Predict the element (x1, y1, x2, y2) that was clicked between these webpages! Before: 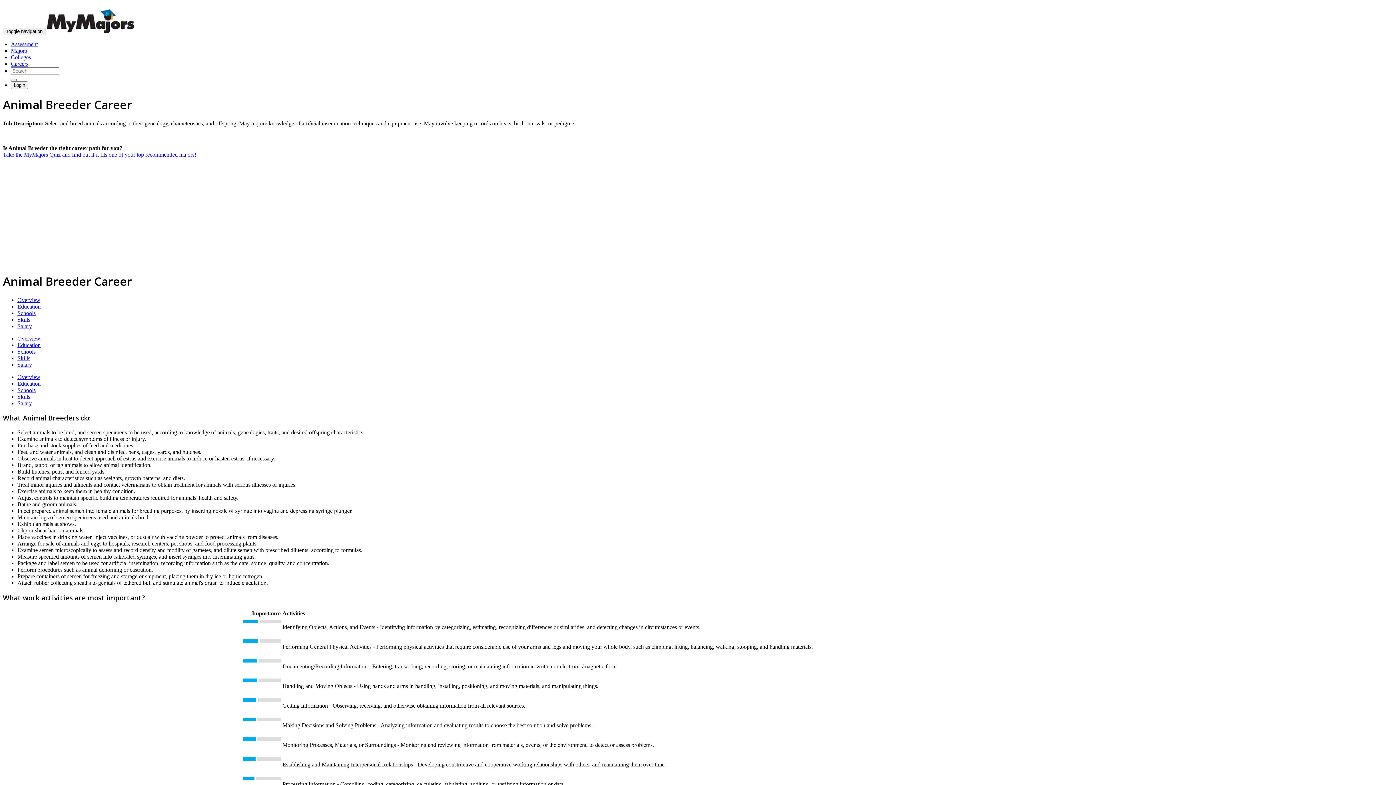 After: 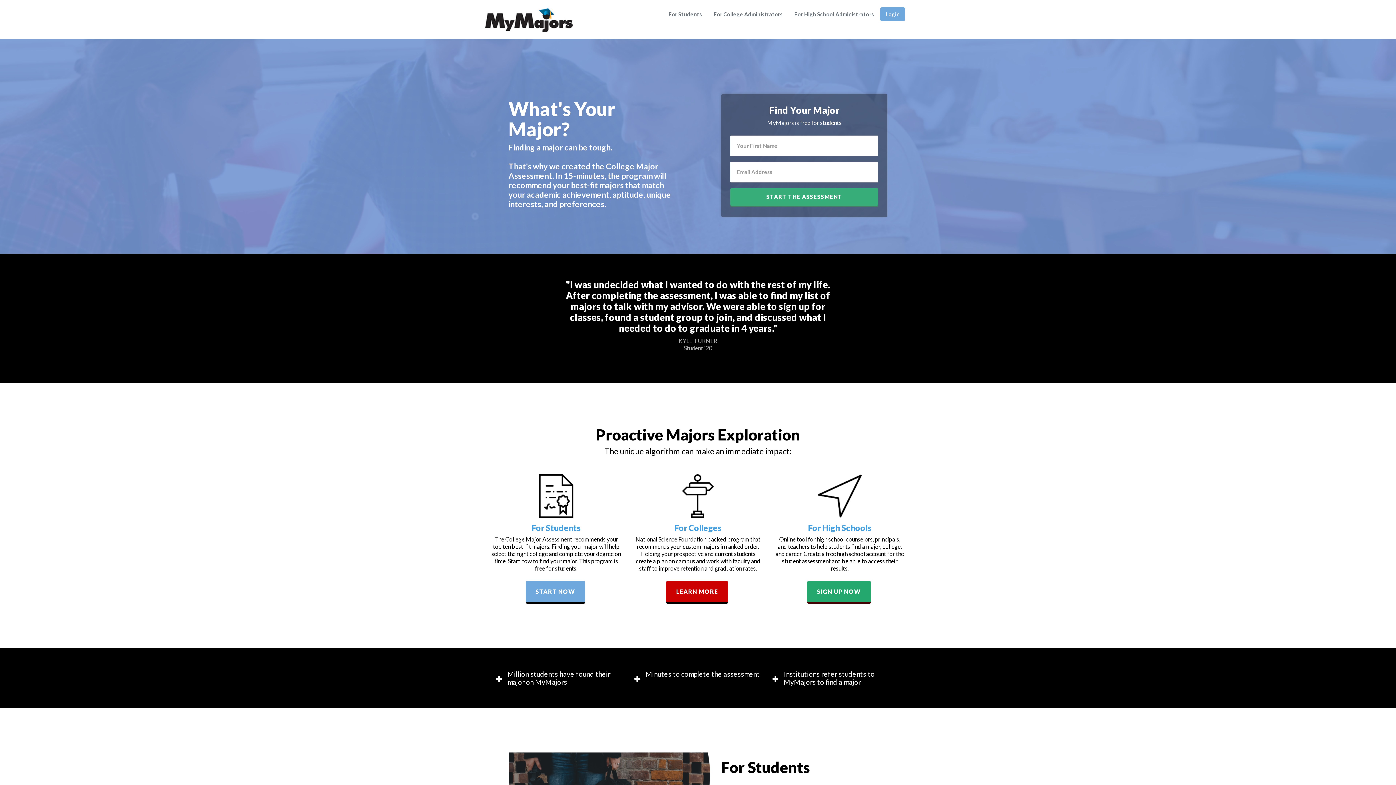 Action: bbox: (46, 28, 134, 34)